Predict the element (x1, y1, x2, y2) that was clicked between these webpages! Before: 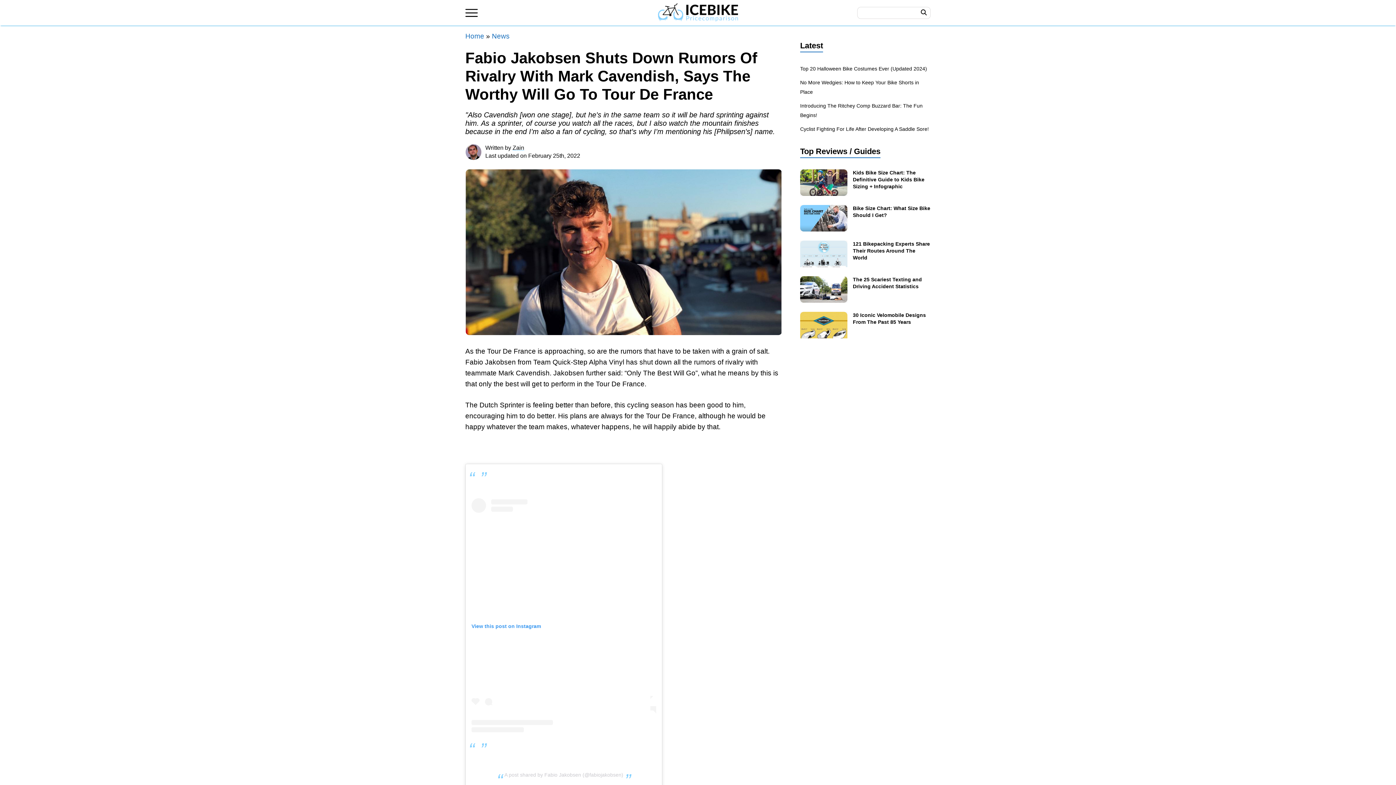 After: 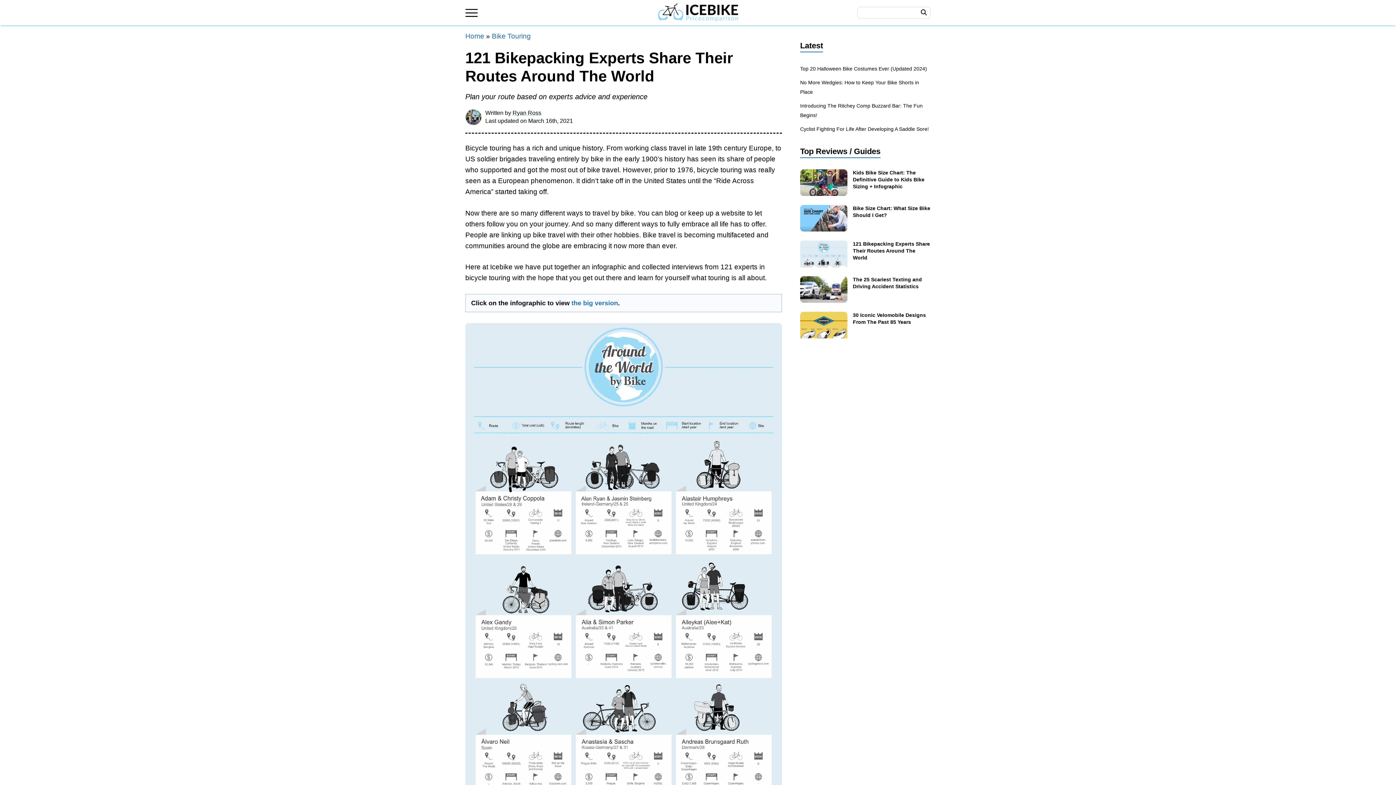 Action: bbox: (800, 240, 847, 267)